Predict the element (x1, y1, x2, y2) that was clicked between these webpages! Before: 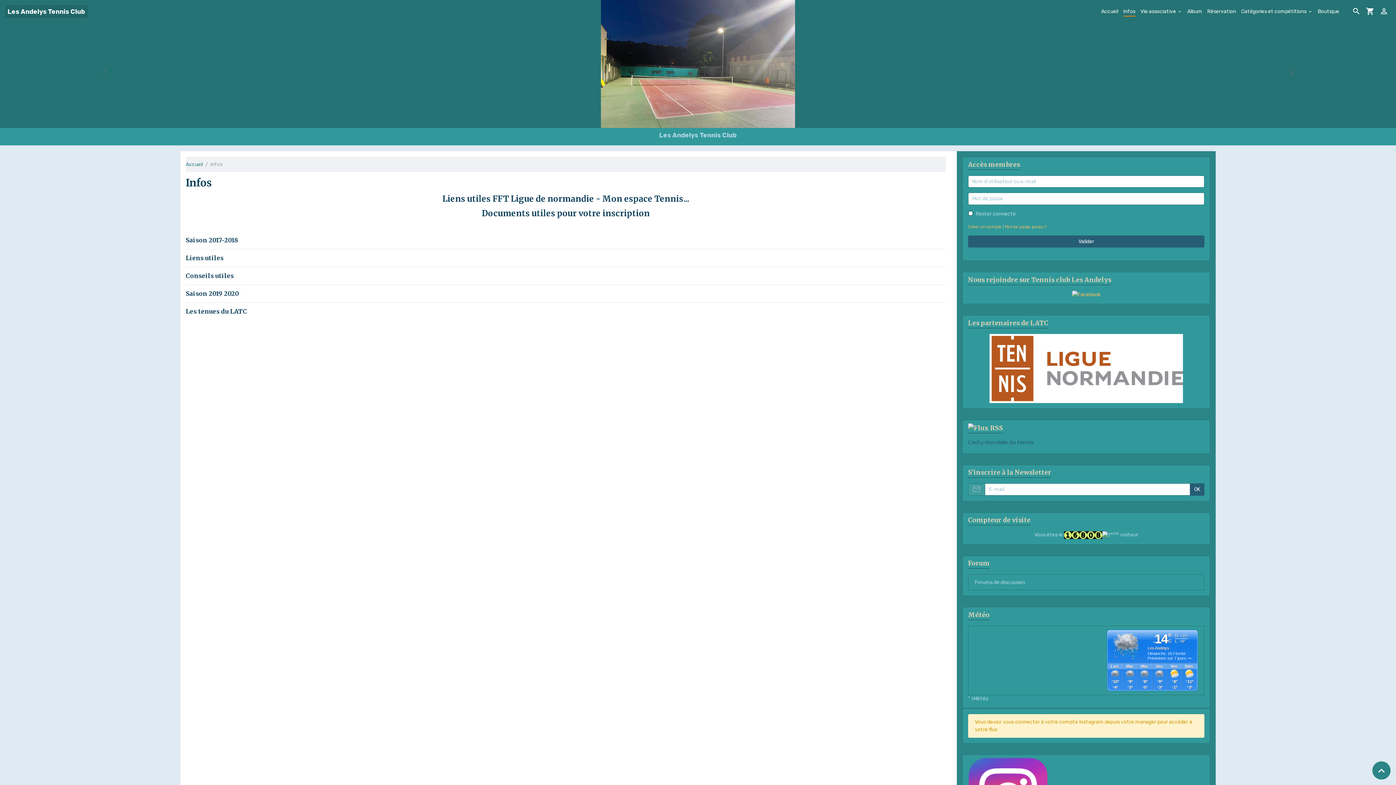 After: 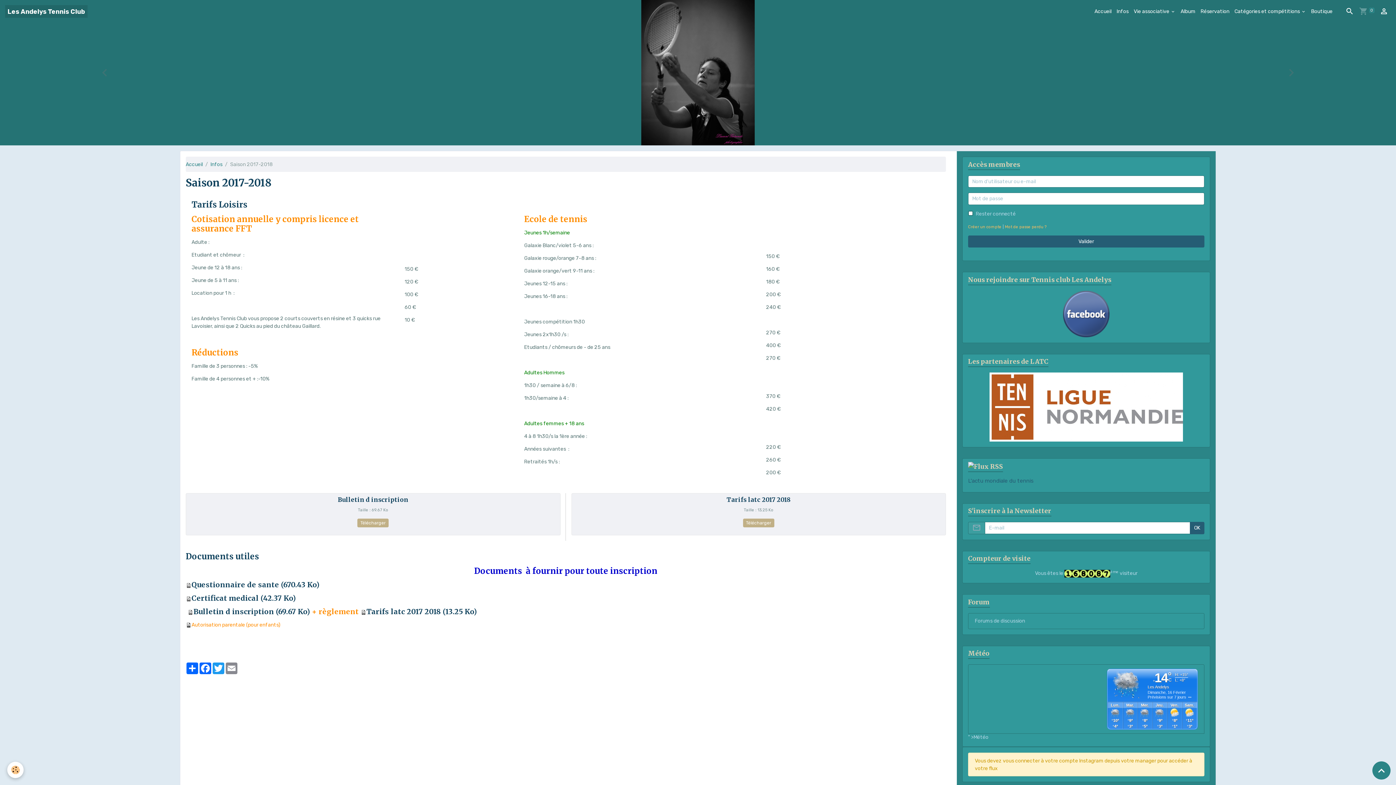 Action: label: Saison 2017-2018 bbox: (185, 236, 238, 244)